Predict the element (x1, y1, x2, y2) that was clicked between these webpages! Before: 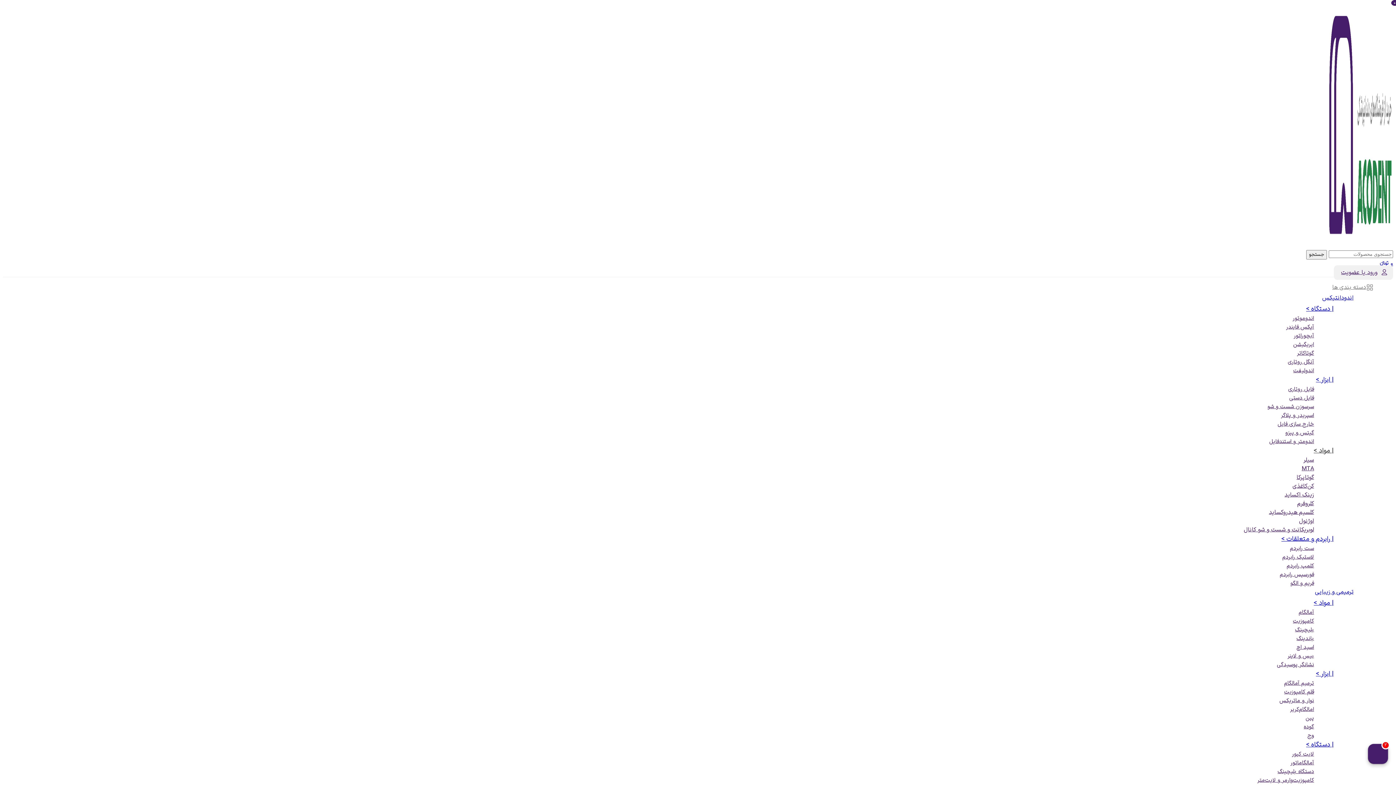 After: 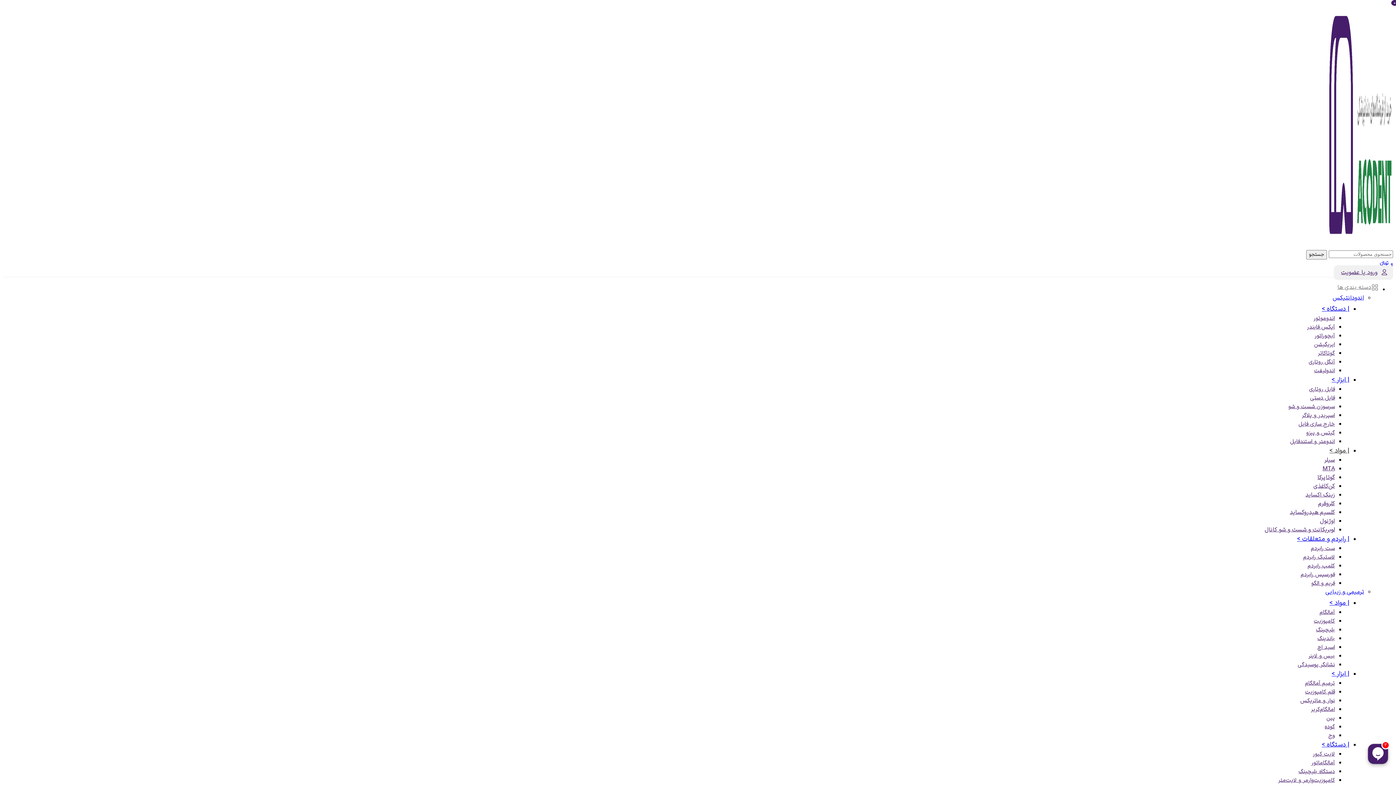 Action: label: اندودانتیکس bbox: (1322, 293, 1353, 302)